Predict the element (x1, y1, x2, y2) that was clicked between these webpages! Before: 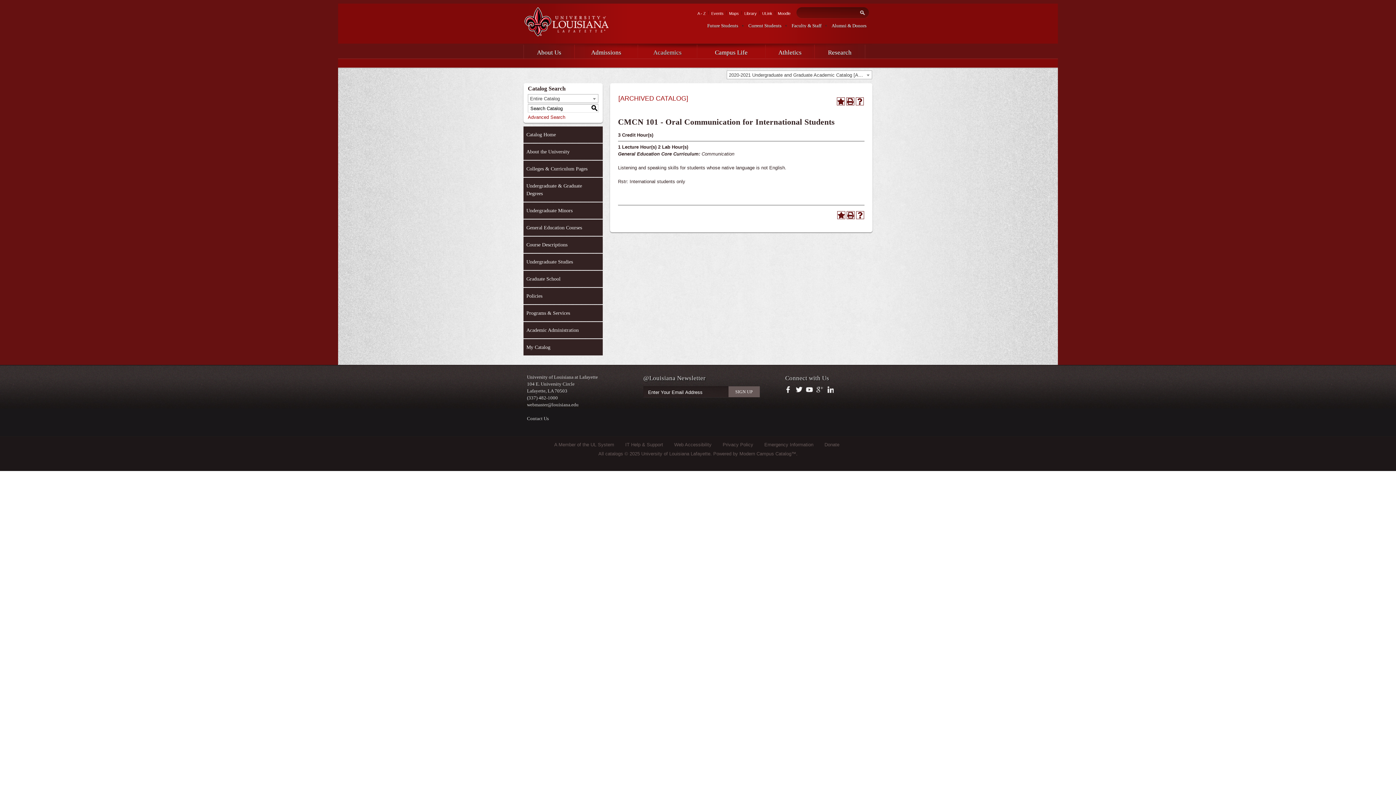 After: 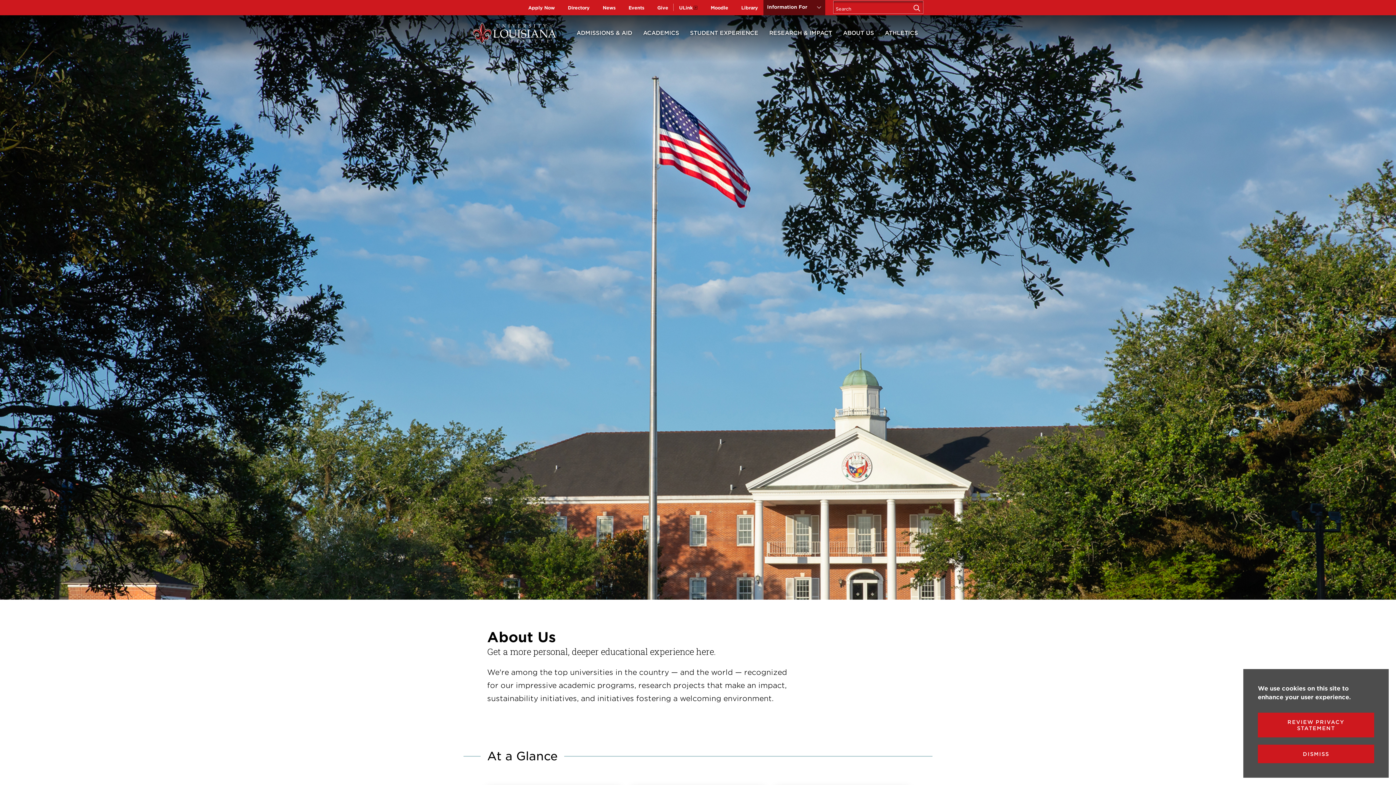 Action: label: About Us bbox: (523, 44, 574, 59)